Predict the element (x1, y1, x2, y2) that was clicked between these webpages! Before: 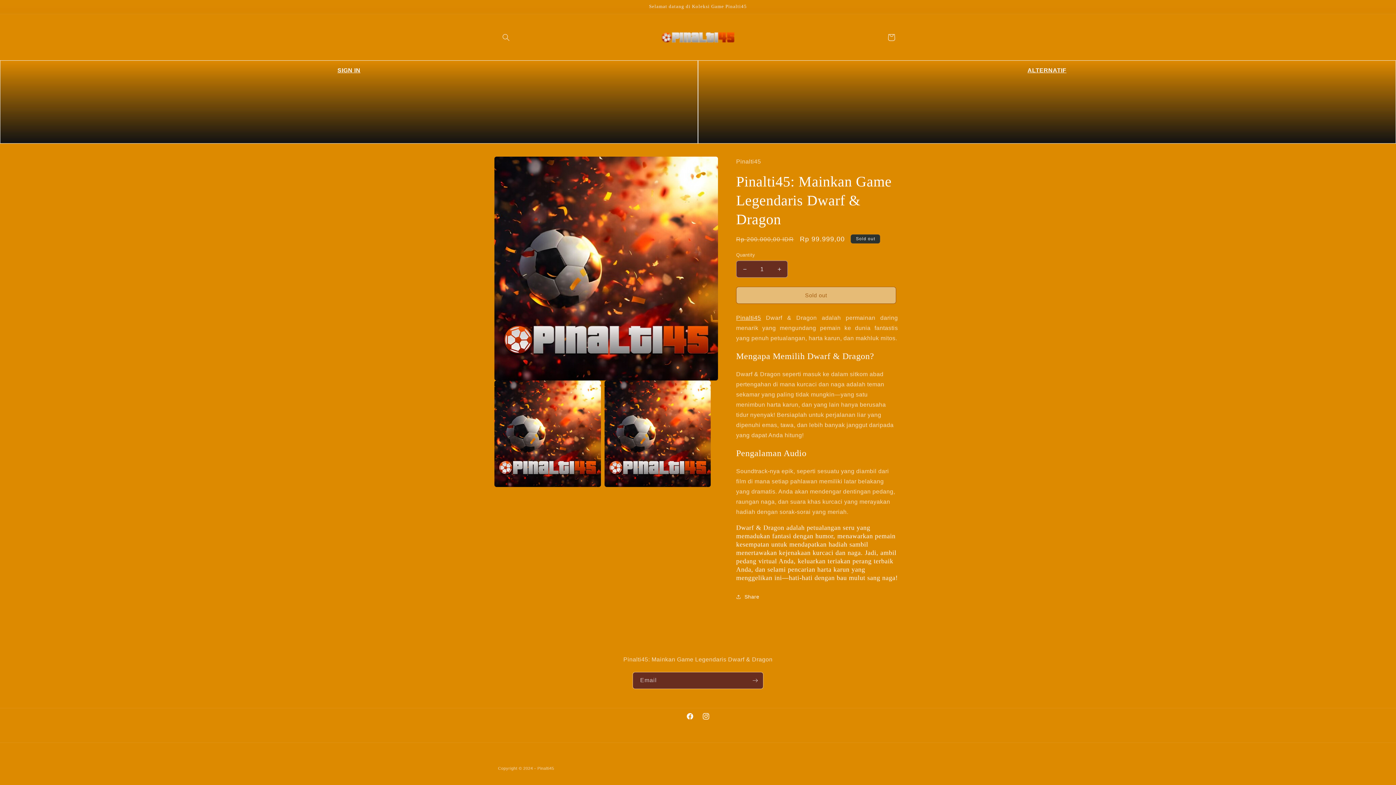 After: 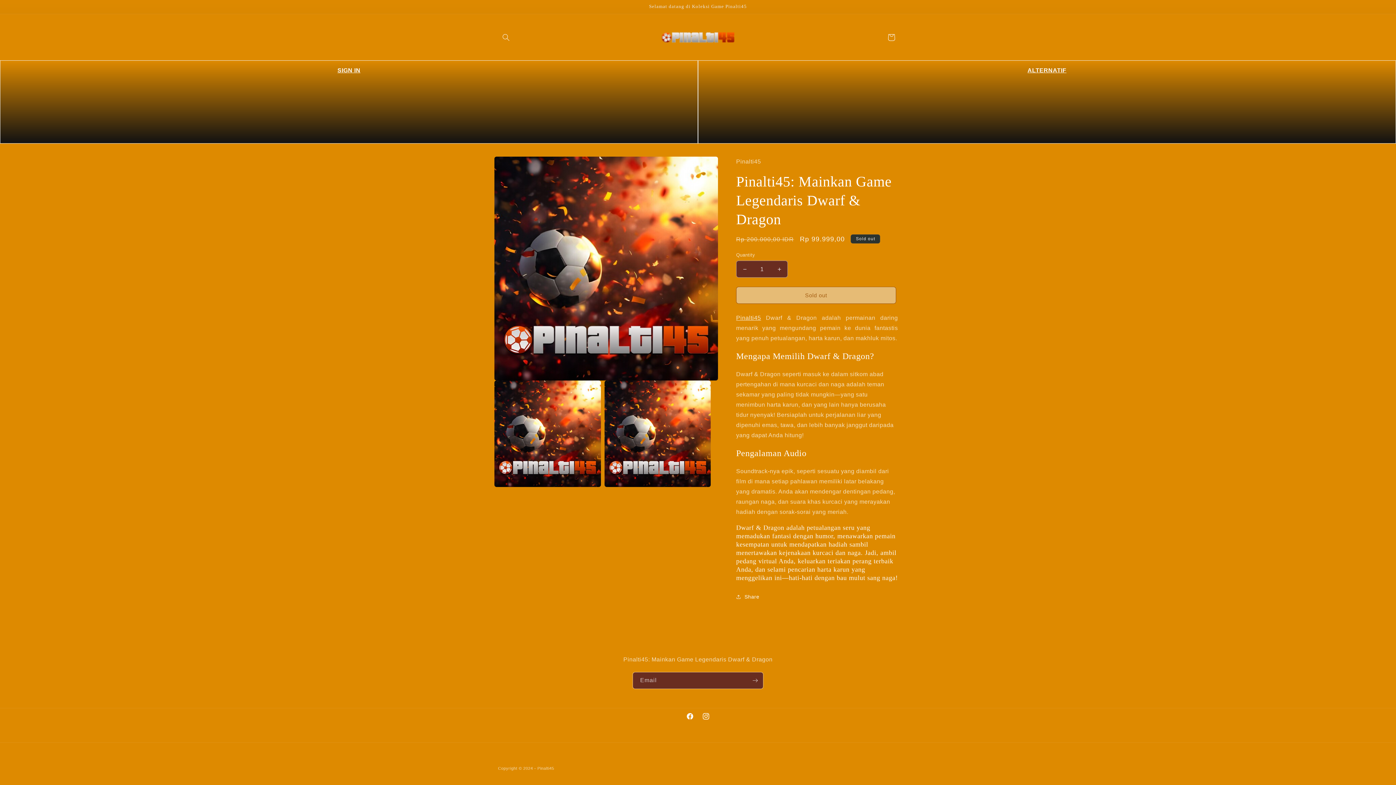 Action: label: Pinalti45 bbox: (736, 315, 761, 321)